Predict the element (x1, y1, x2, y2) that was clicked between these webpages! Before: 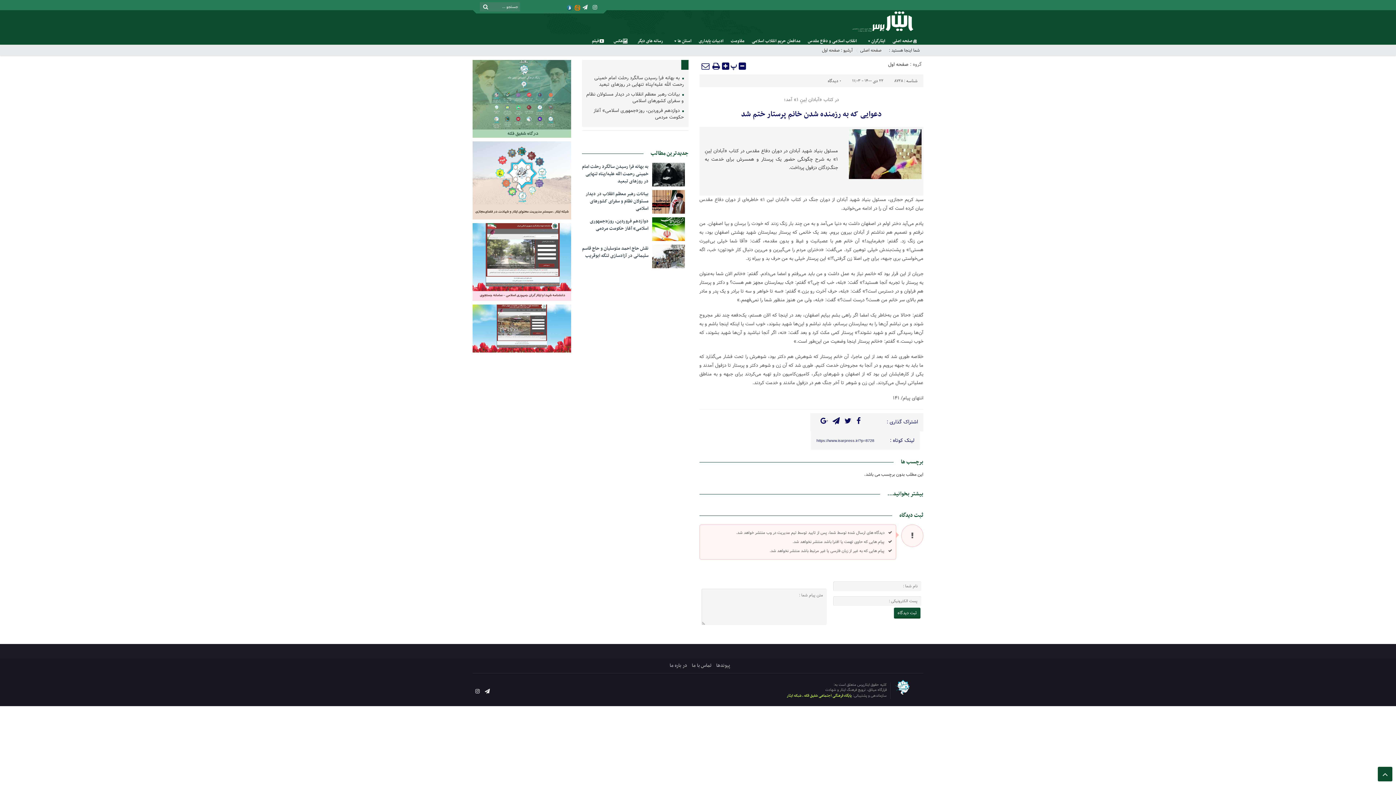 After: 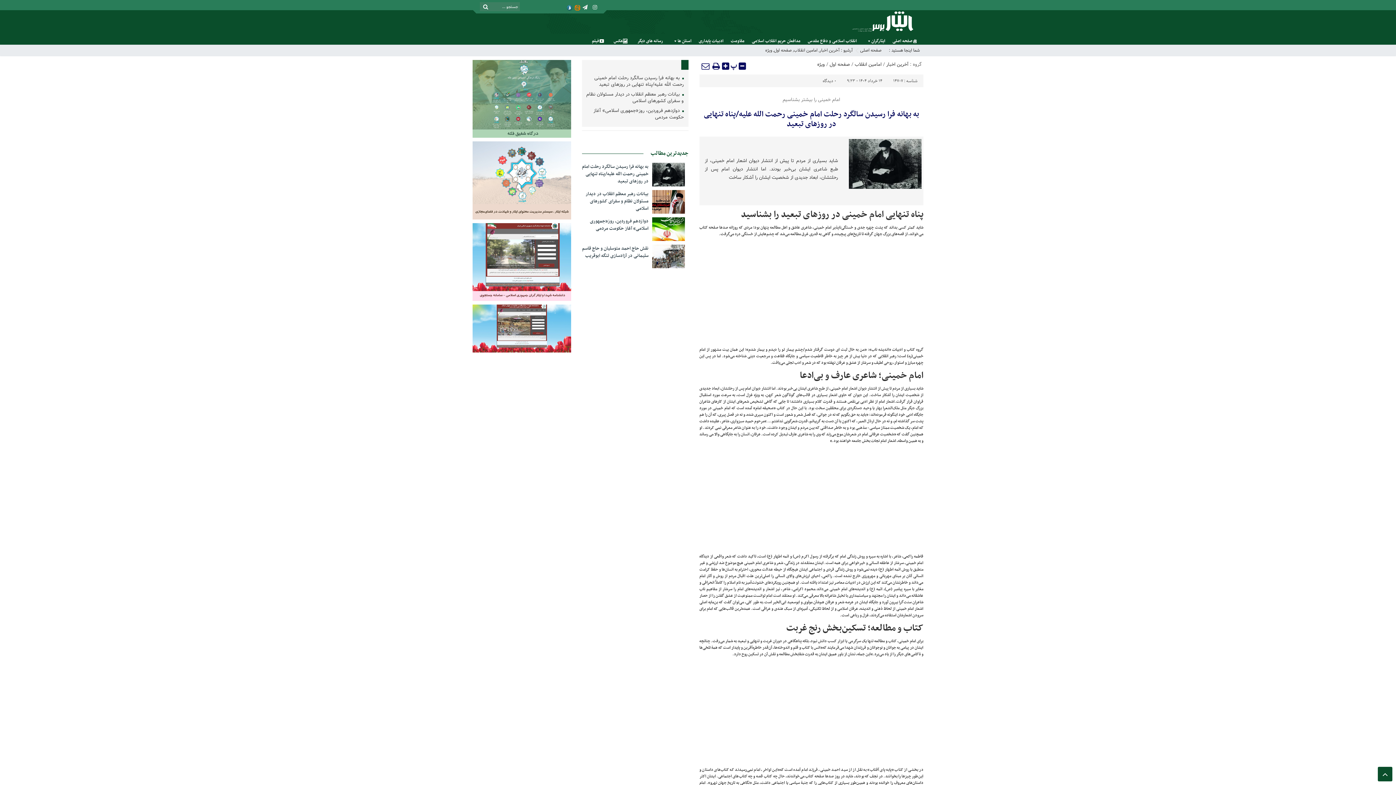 Action: bbox: (584, 74, 683, 90) label:  به بهانه فرا رسیدن سالگرد رحلت امام خمینی رحمت الله علیه/پناه تنهایی در روزهای تبعید